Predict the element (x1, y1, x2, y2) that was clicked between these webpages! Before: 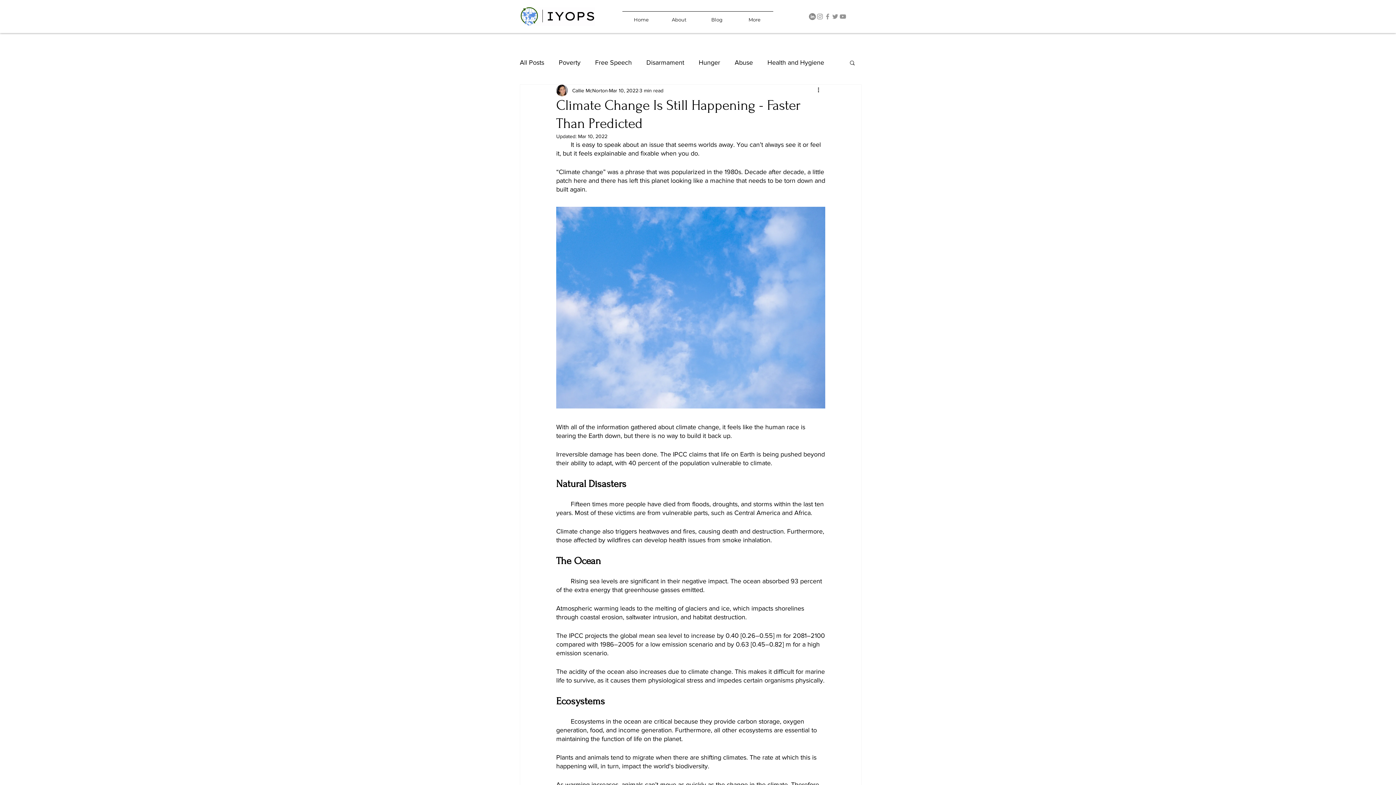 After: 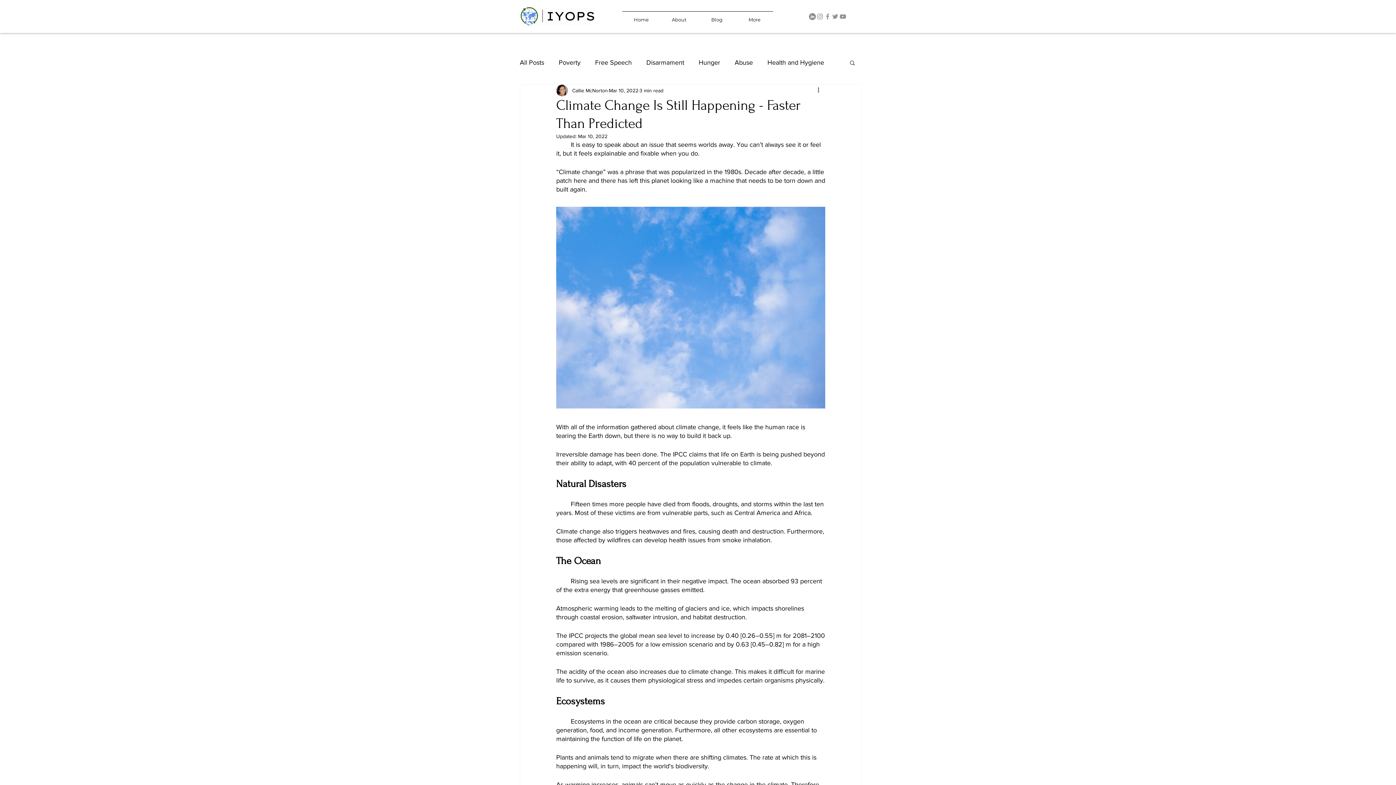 Action: label: YouTube bbox: (839, 12, 846, 20)